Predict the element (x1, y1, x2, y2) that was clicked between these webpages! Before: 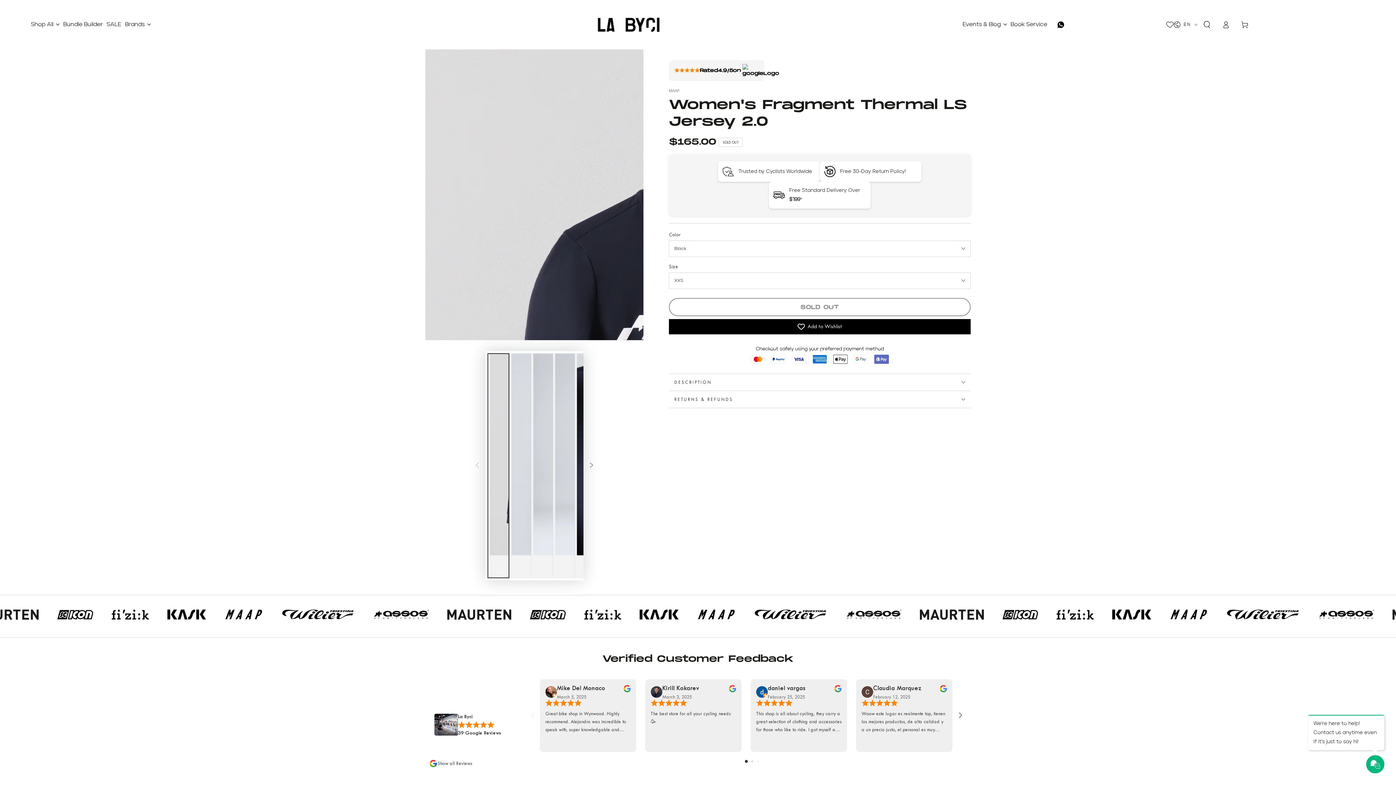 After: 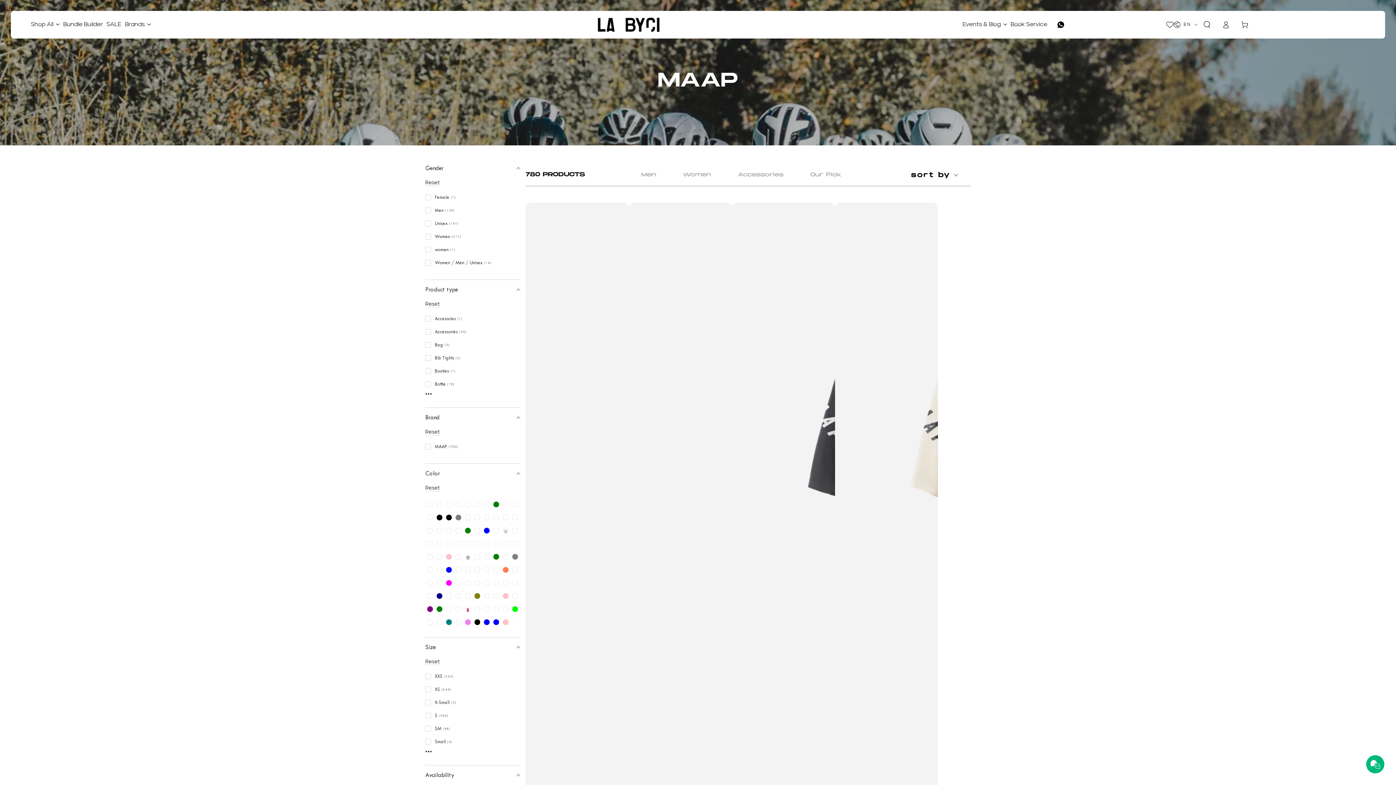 Action: label: MAAP bbox: (669, 88, 679, 93)